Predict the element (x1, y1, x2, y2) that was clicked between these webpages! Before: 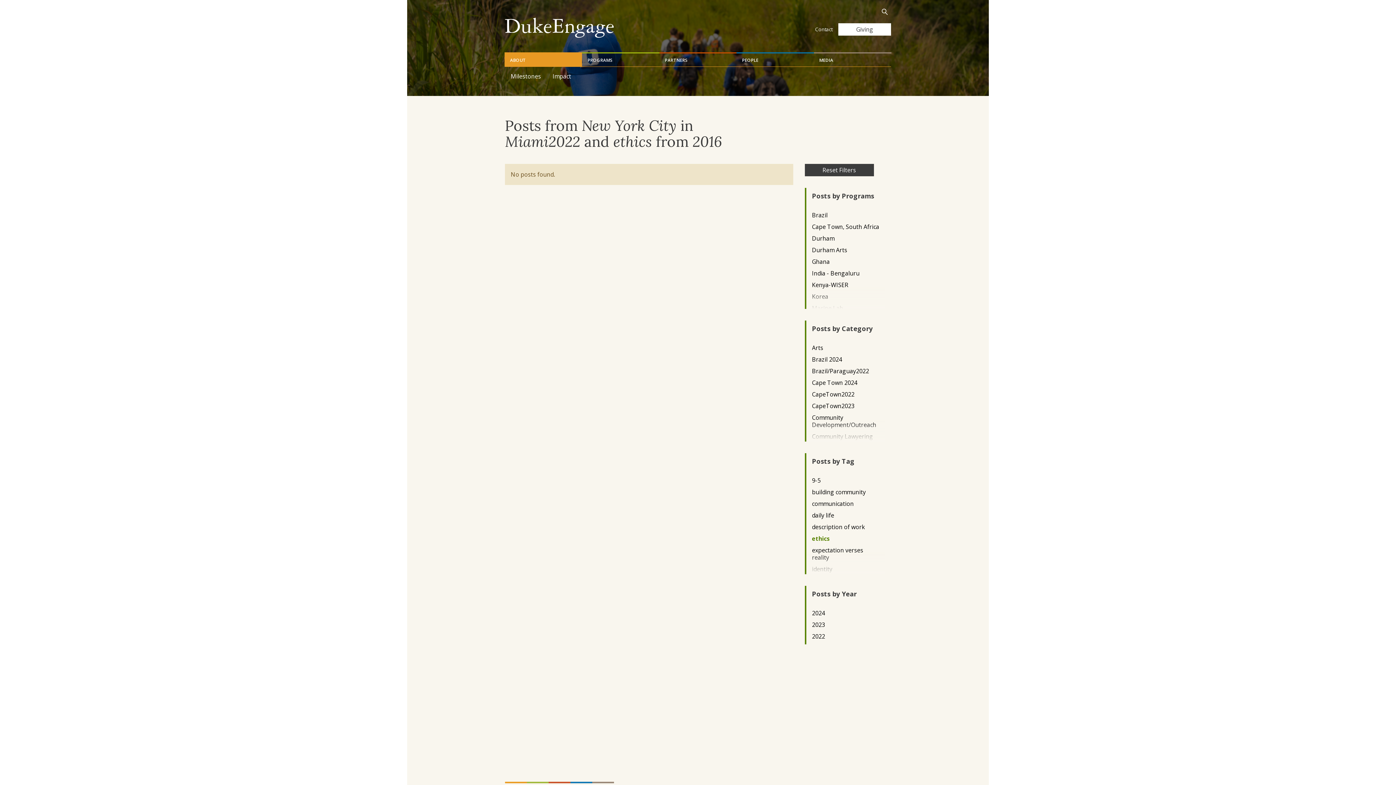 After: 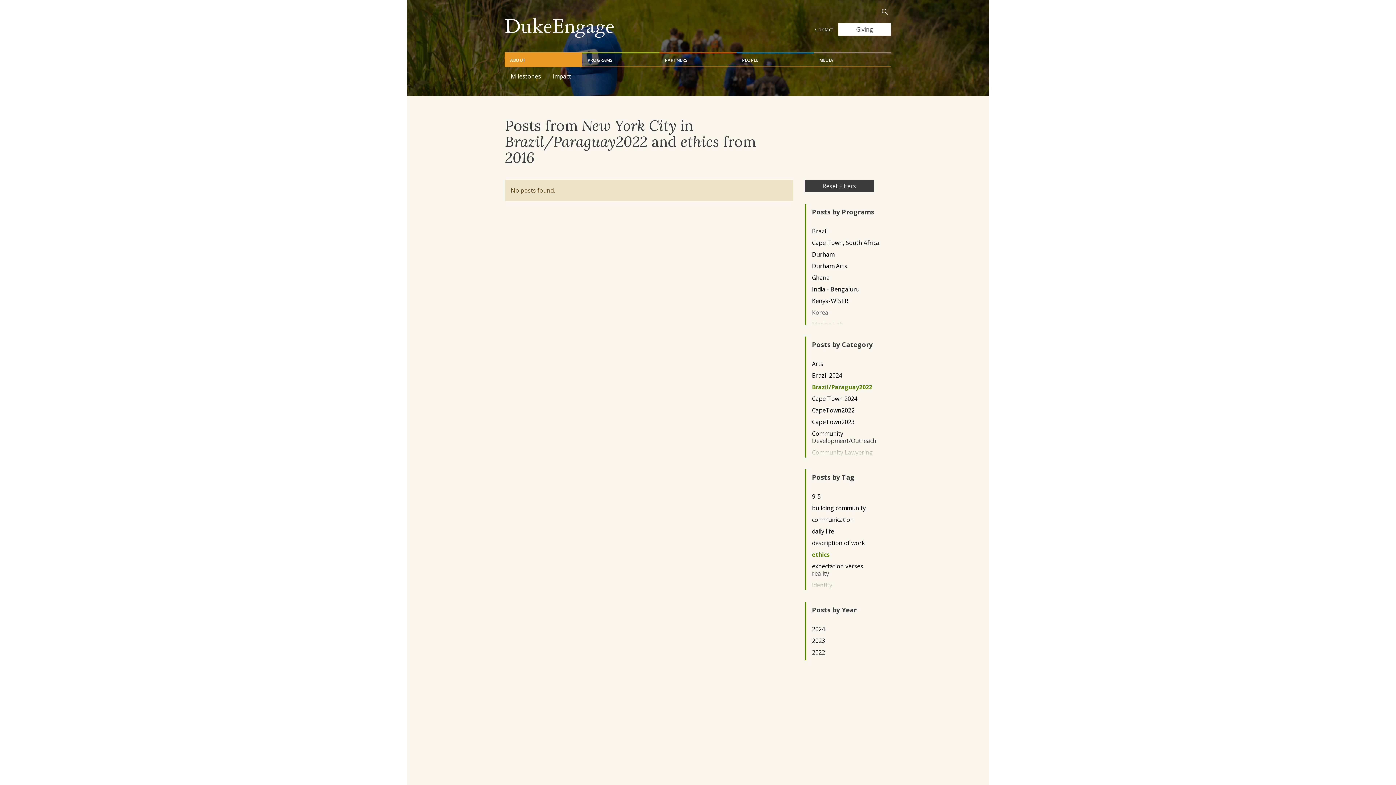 Action: label: Brazil/Paraguay2022 bbox: (812, 367, 879, 374)